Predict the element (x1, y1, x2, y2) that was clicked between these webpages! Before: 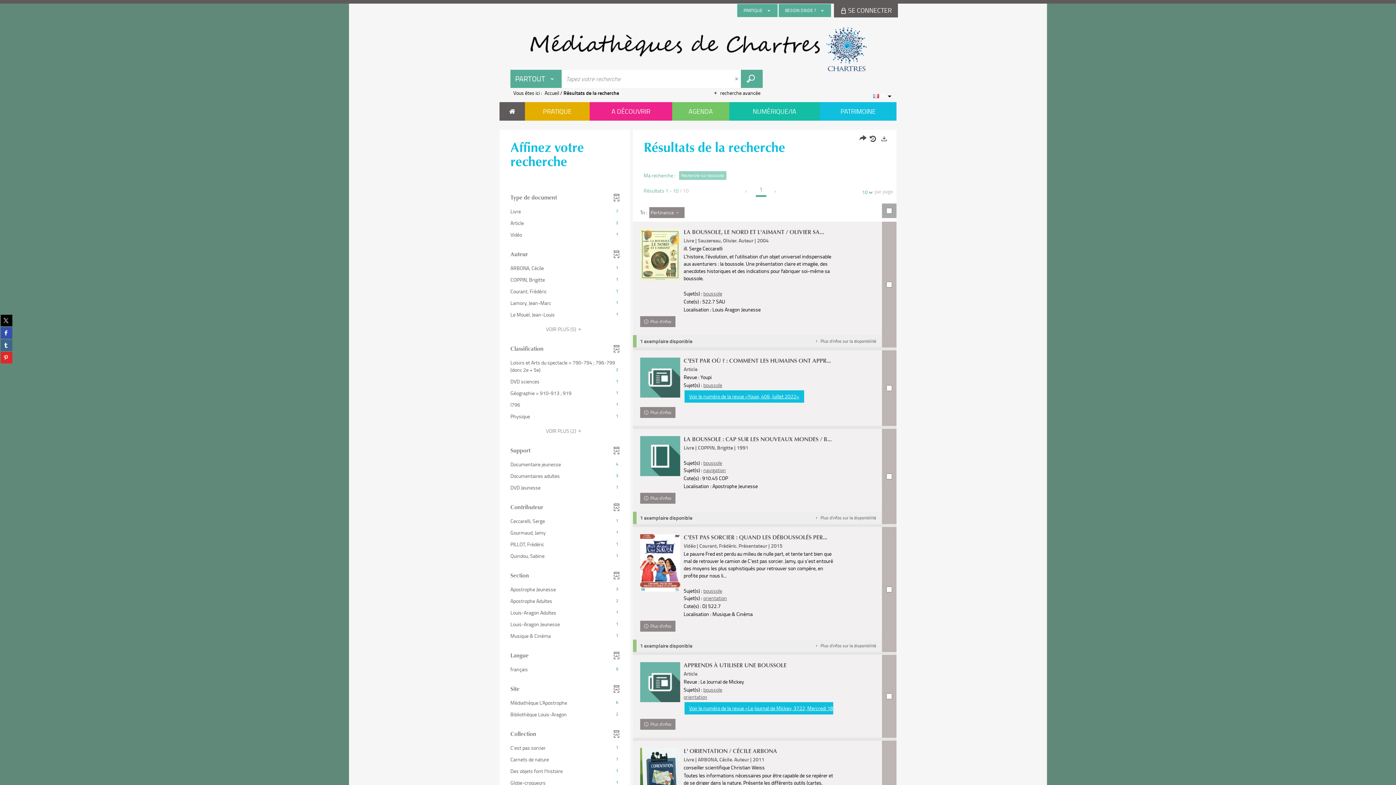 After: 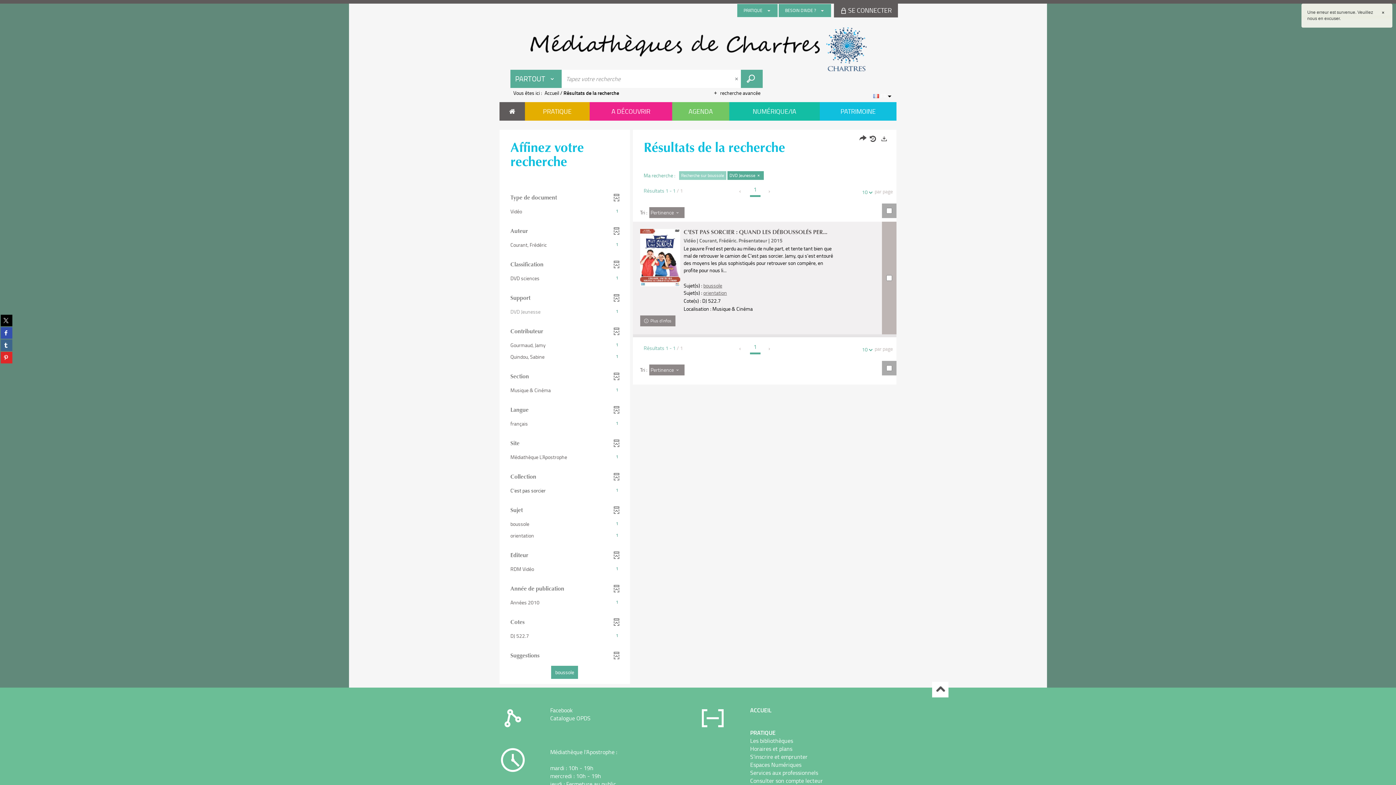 Action: label: DVD Jeunesse
1
(1 résultats) (Cliquer pour ajouter le filtre et relancer la recherche) bbox: (506, 482, 622, 493)